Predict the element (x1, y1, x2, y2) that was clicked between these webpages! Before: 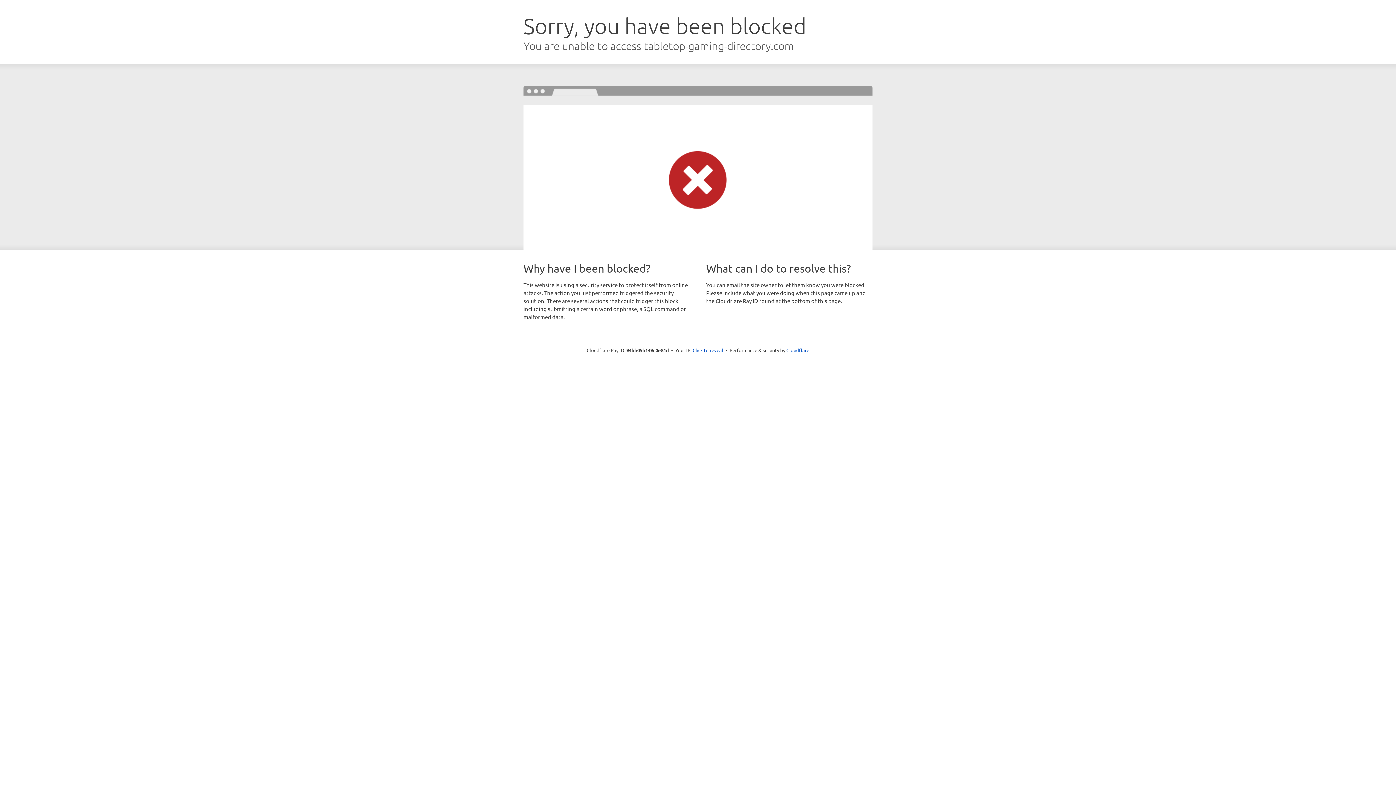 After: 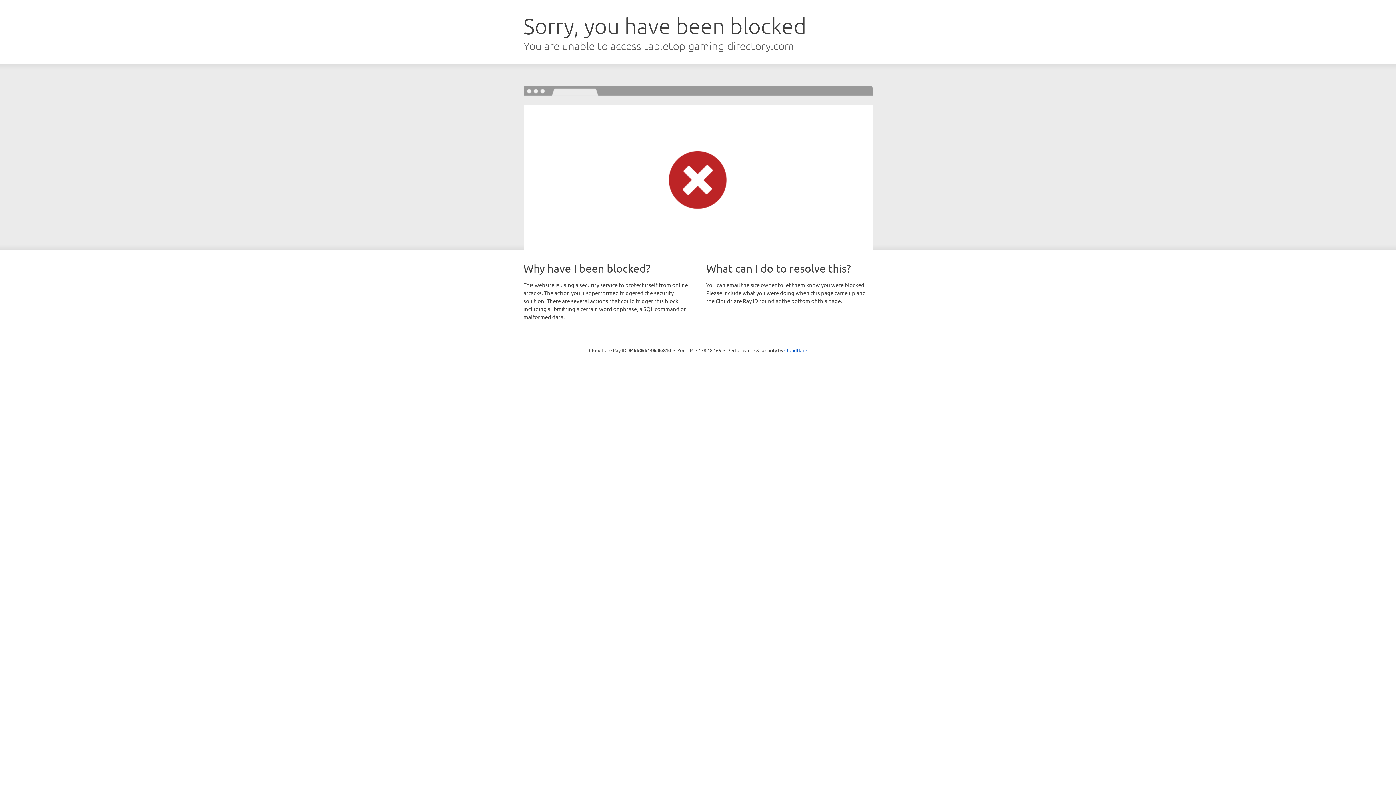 Action: label: Click to reveal bbox: (692, 346, 723, 353)